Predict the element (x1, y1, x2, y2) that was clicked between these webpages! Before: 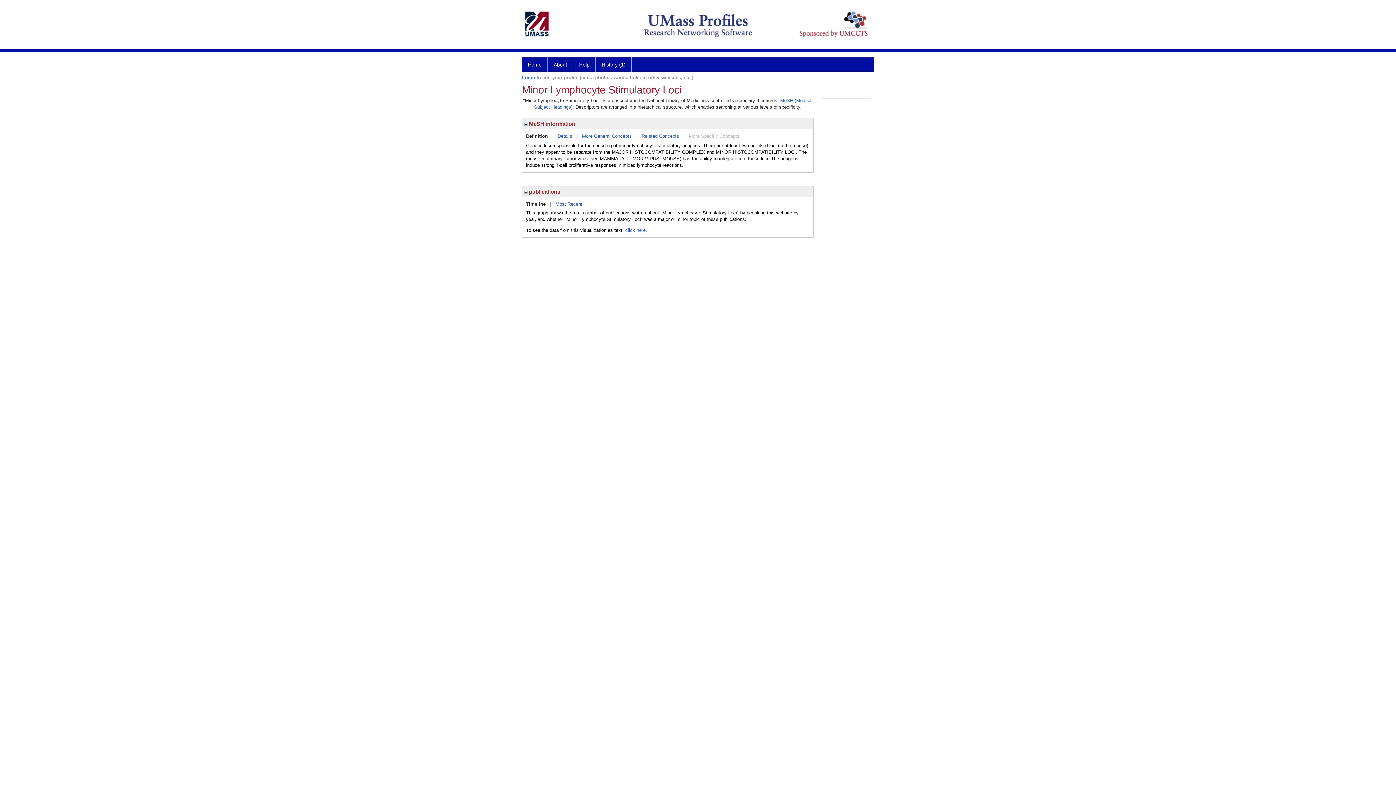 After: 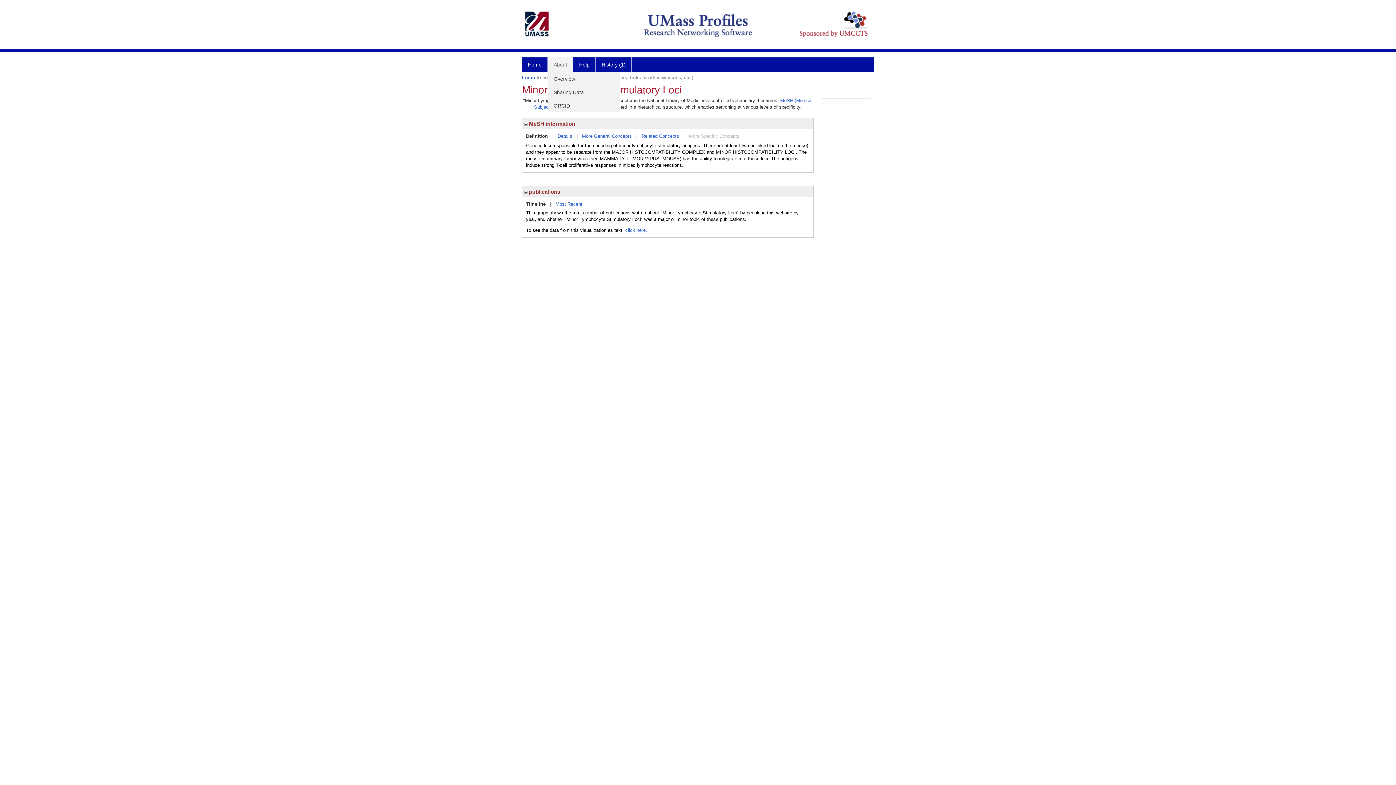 Action: label: About bbox: (548, 57, 573, 71)